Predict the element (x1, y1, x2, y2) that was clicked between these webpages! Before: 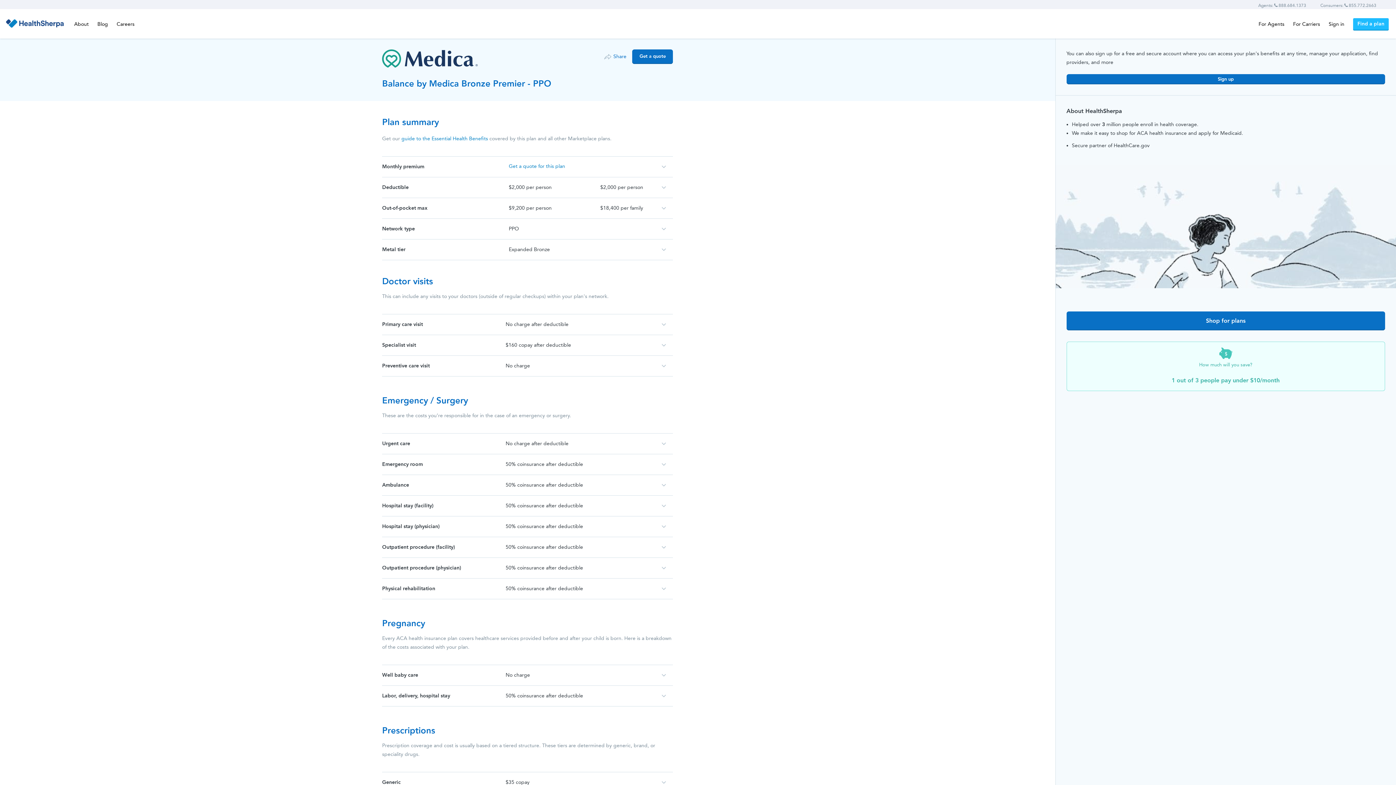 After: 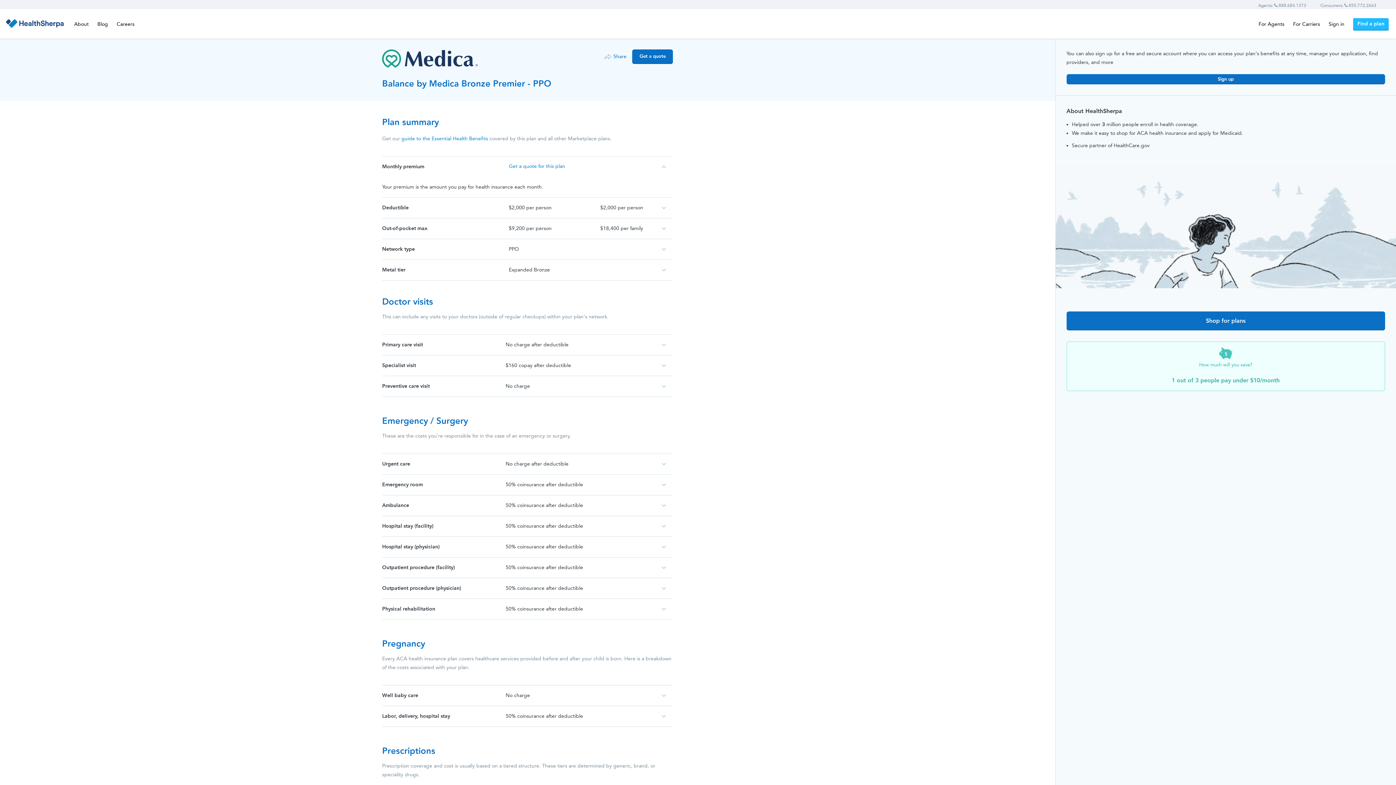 Action: label: Get a quote for this plan bbox: (508, 163, 565, 169)